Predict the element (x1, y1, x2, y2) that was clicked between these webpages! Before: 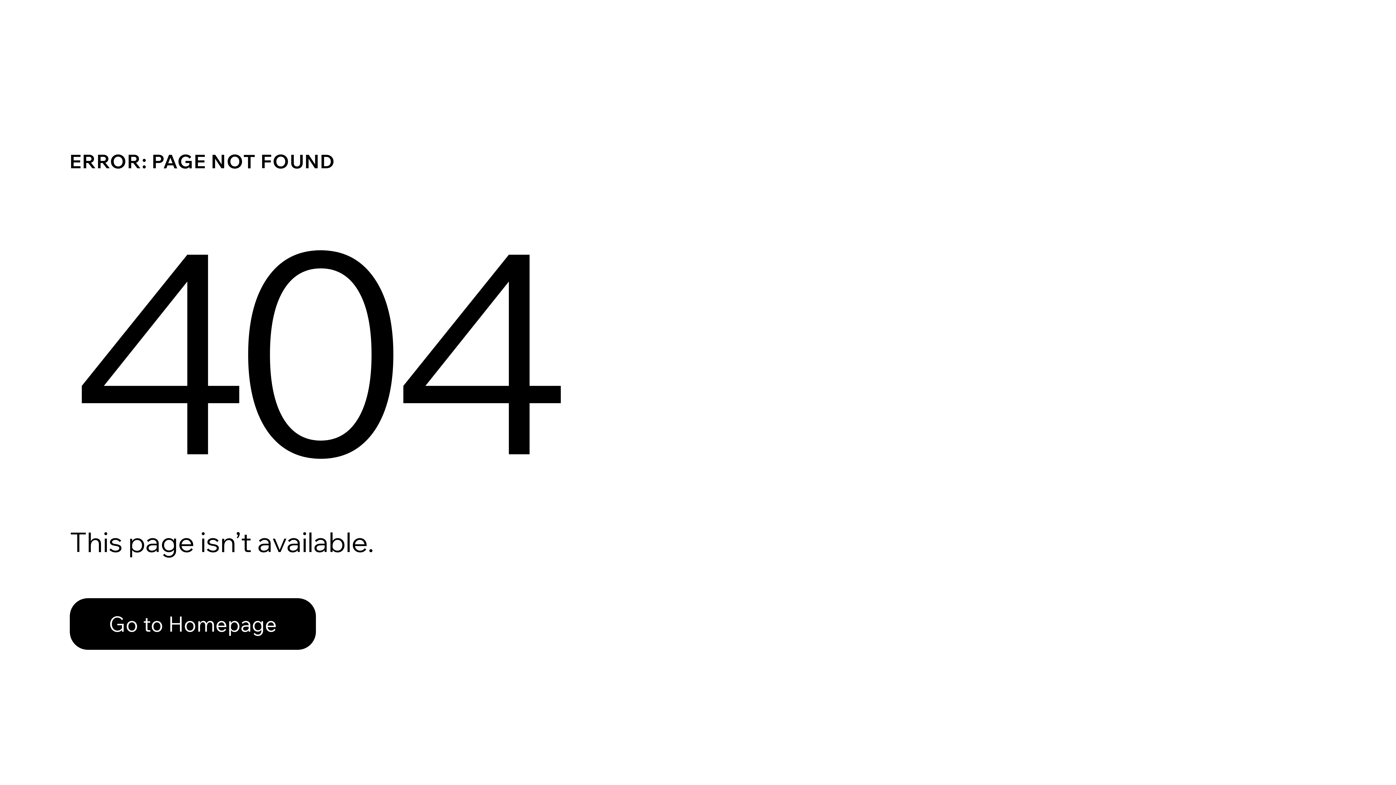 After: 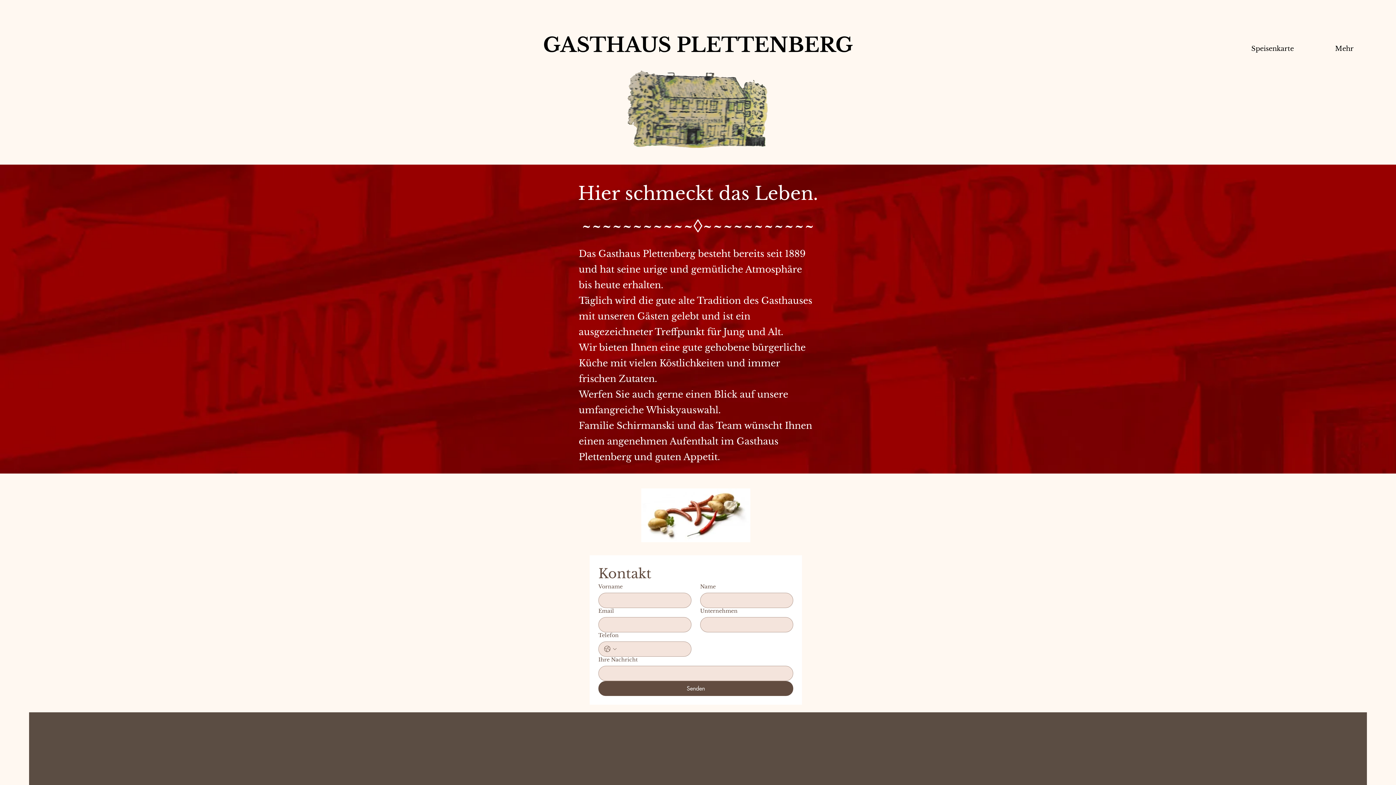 Action: label: Go to Homepage bbox: (69, 582, 768, 659)